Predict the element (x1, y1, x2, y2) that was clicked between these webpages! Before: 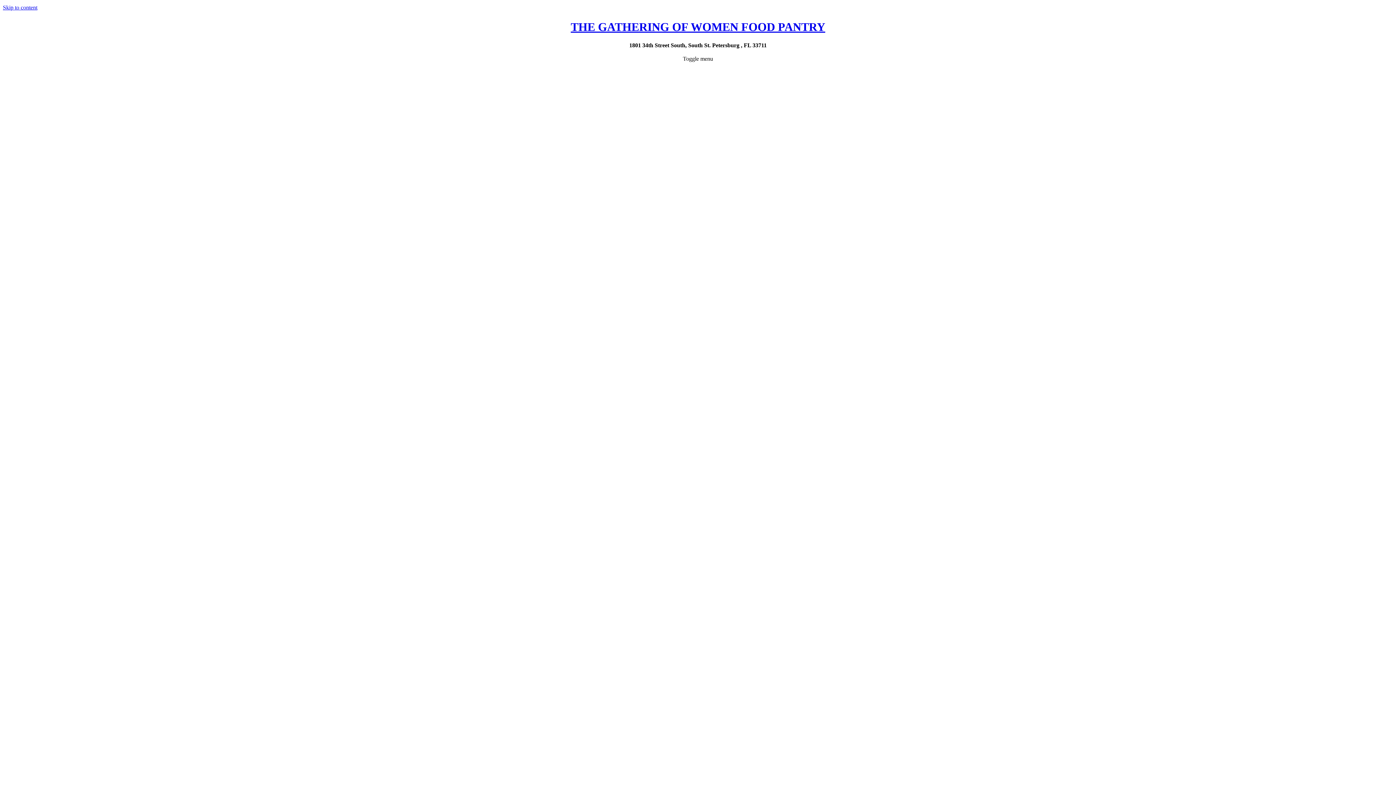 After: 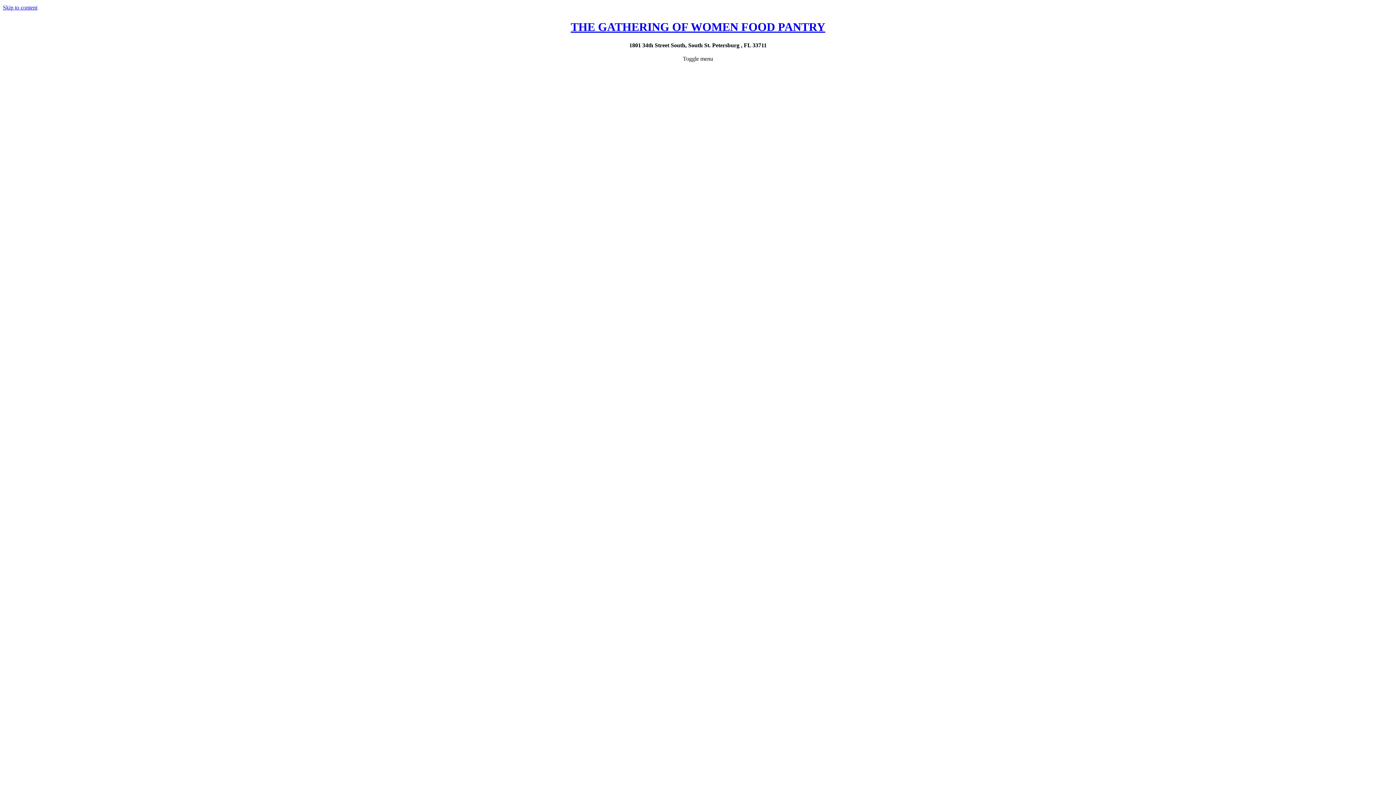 Action: label: THE GATHERING OF WOMEN FOOD PANTRY bbox: (570, 20, 825, 33)